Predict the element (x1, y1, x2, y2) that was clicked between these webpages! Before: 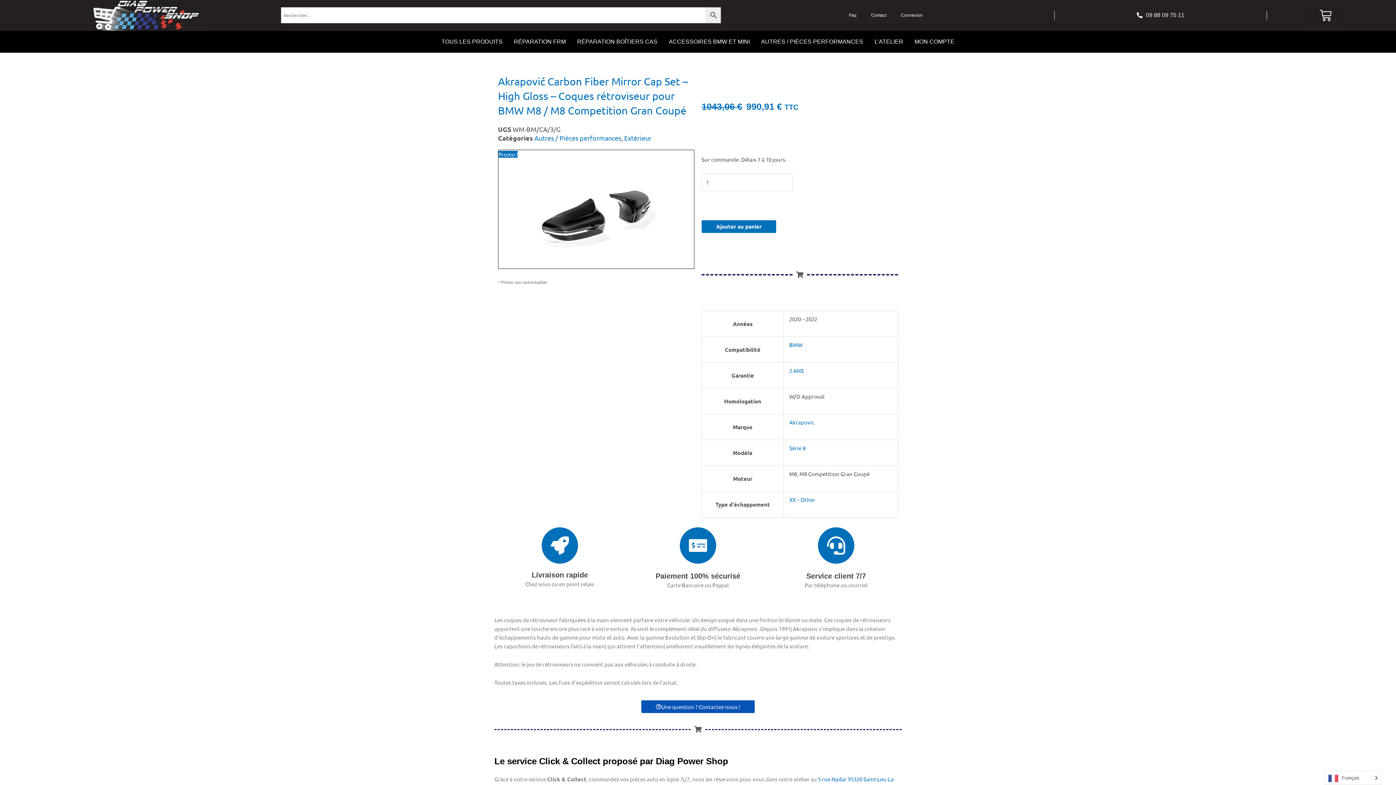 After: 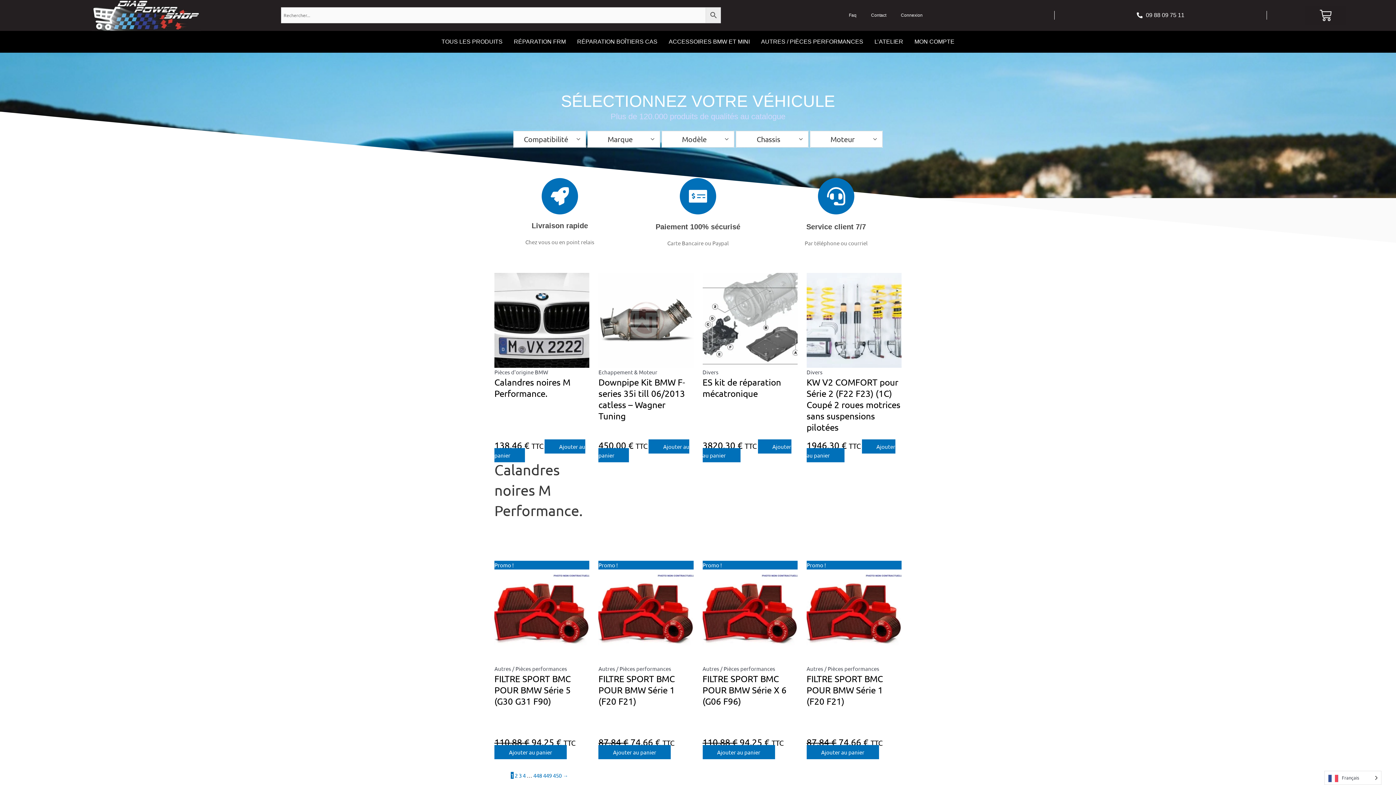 Action: bbox: (91, 0, 200, 30)